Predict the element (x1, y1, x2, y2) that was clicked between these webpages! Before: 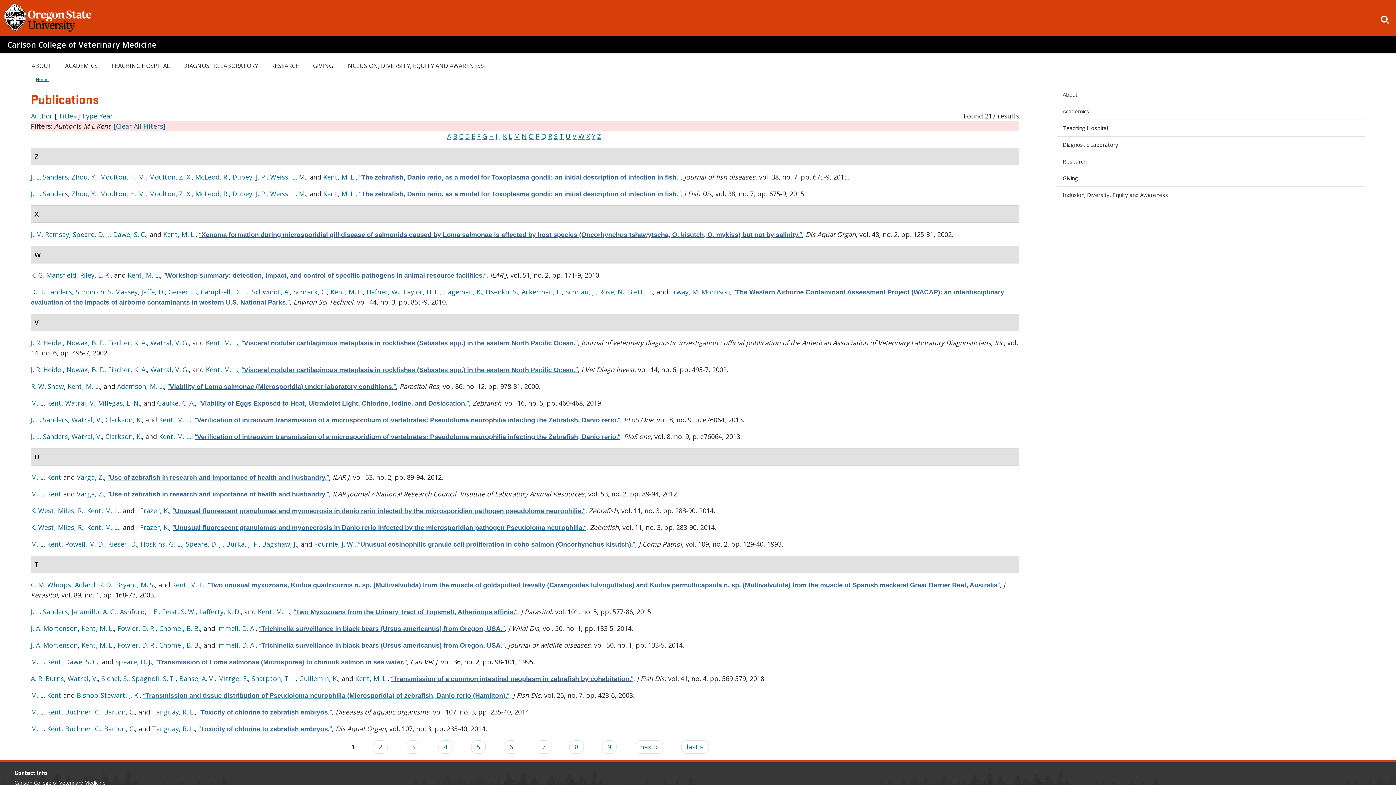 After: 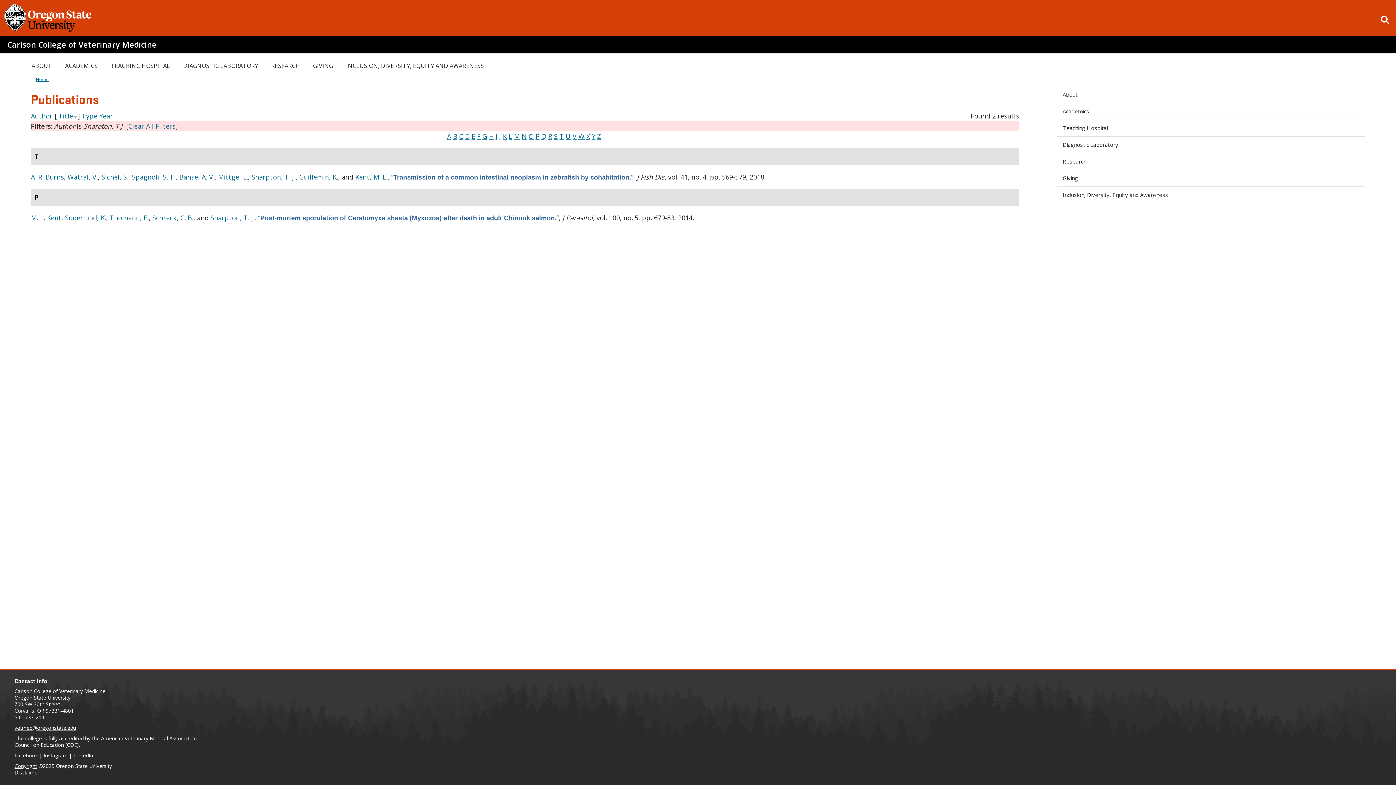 Action: bbox: (251, 674, 295, 683) label: Sharpton, T. J.